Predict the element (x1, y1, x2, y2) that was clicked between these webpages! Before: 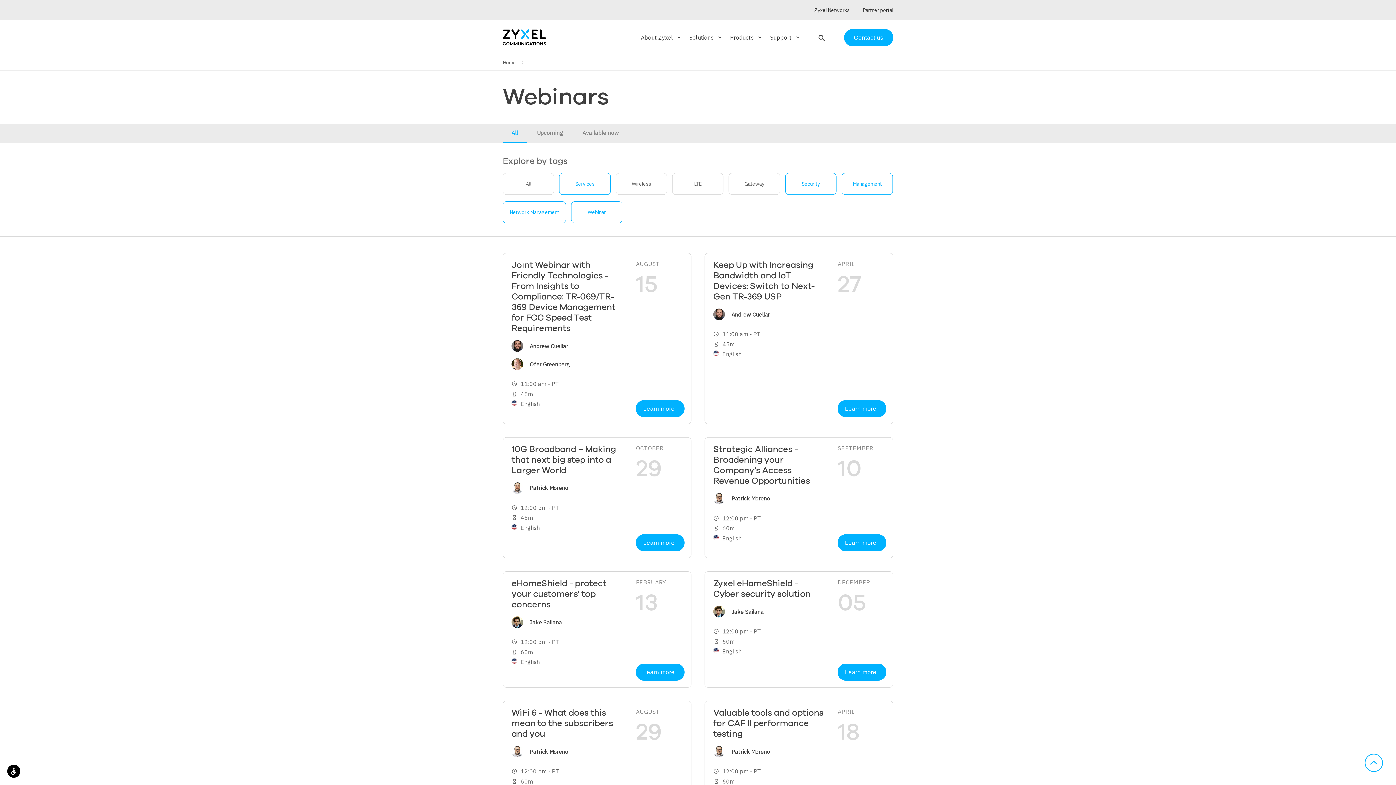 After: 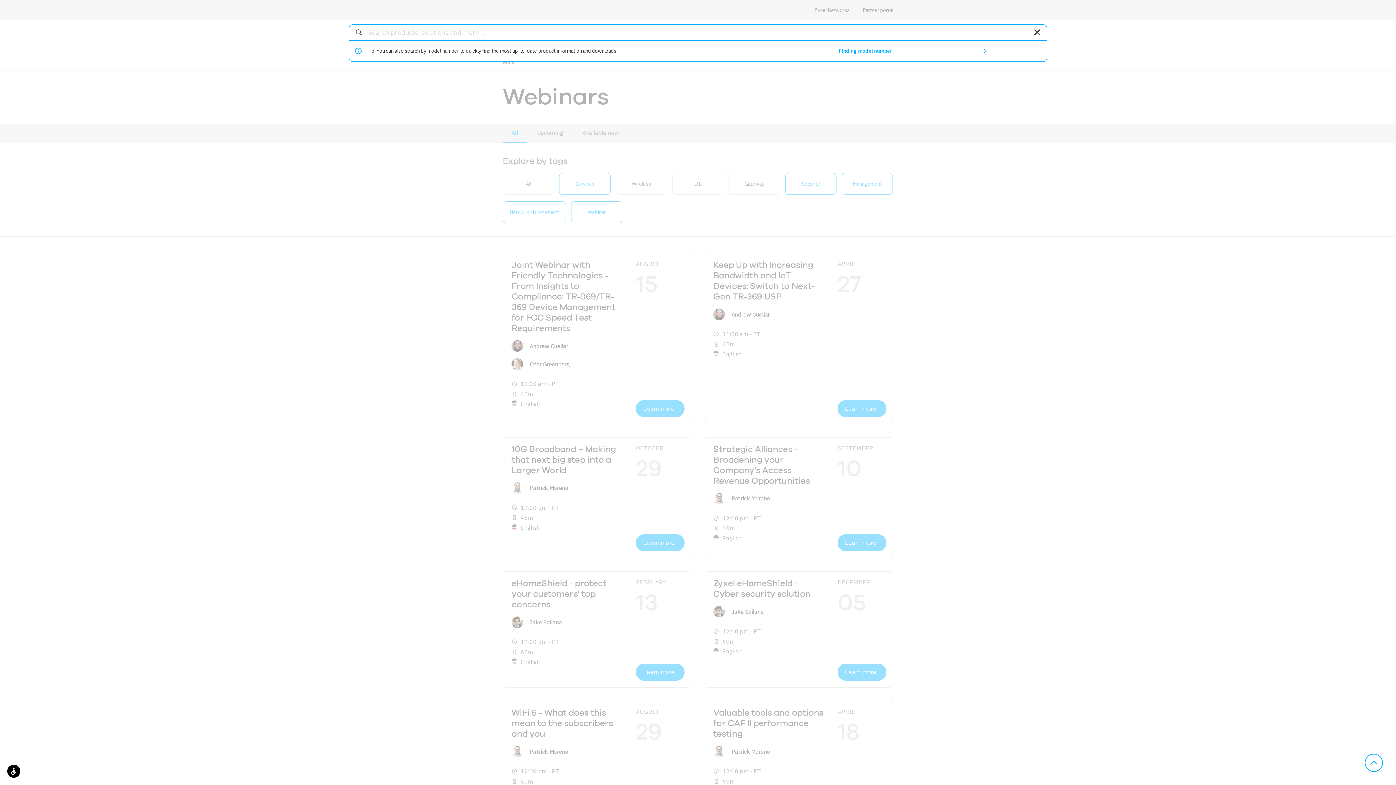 Action: bbox: (817, 33, 824, 41) label: Open search